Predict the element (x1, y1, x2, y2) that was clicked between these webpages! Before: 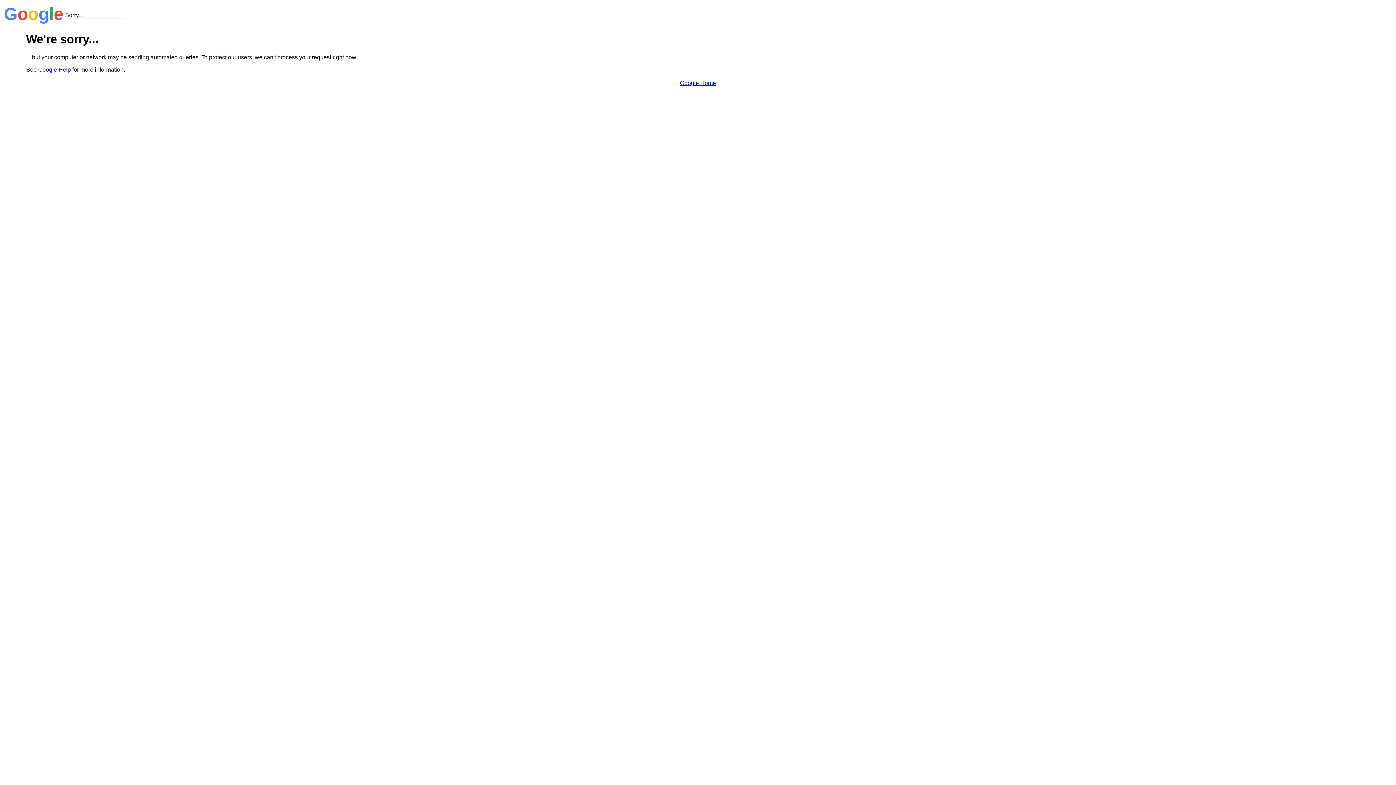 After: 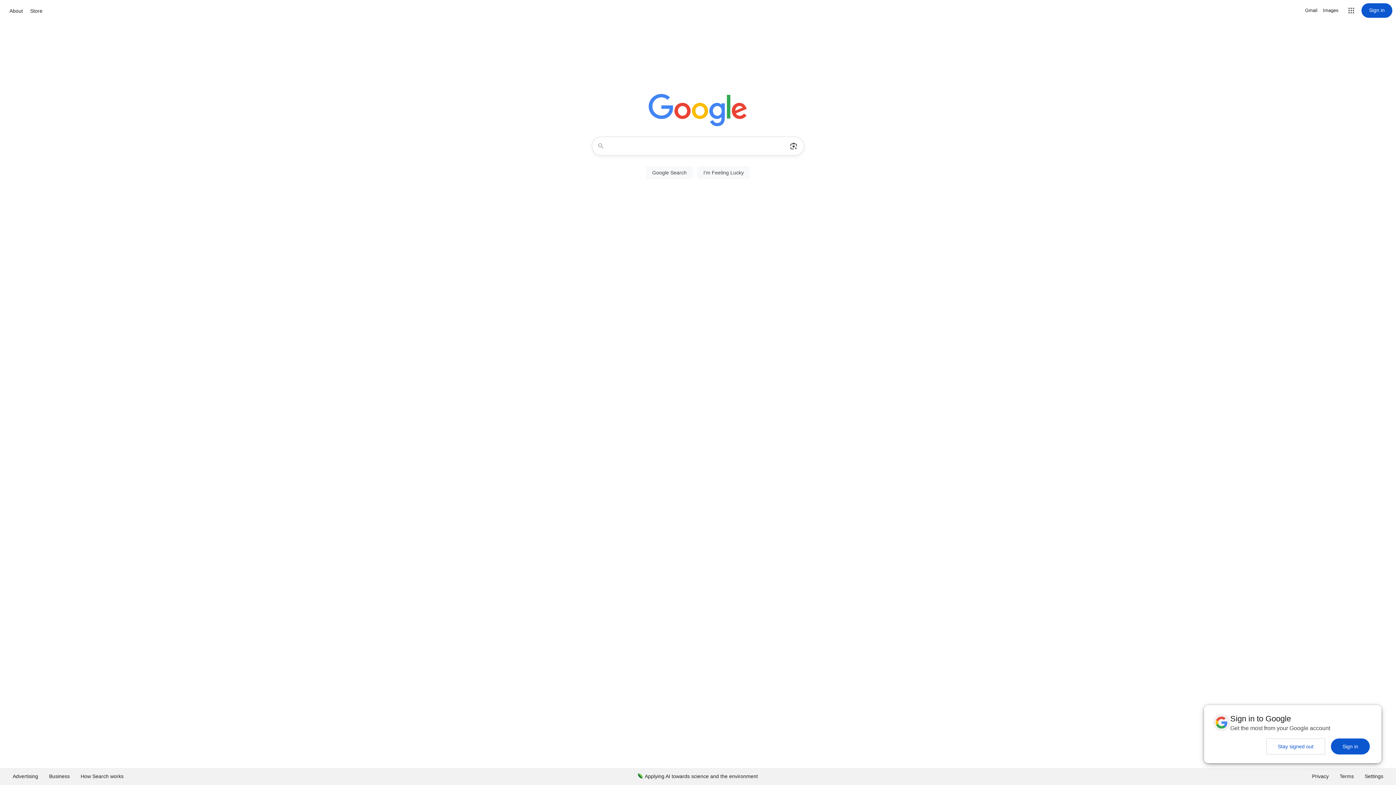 Action: bbox: (680, 79, 716, 86) label: Google Home